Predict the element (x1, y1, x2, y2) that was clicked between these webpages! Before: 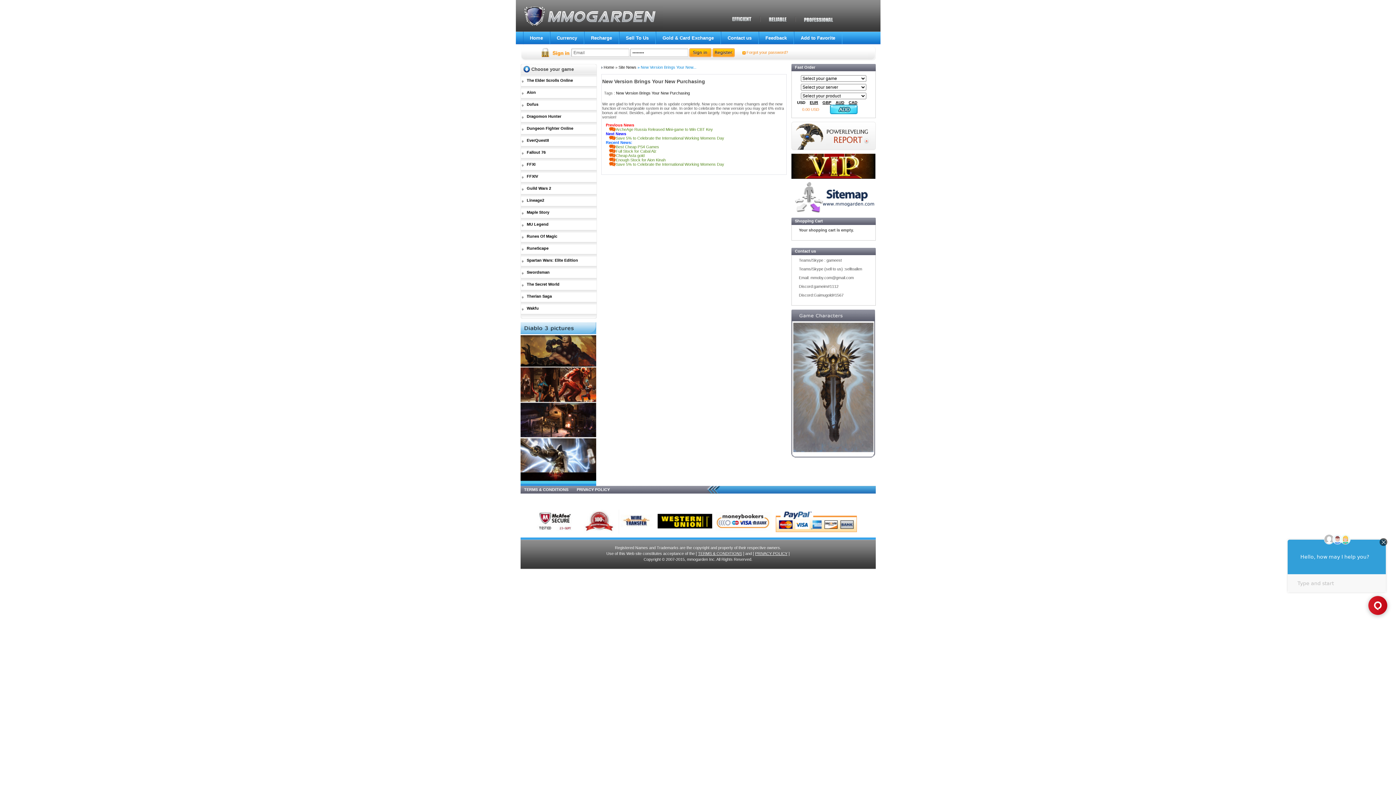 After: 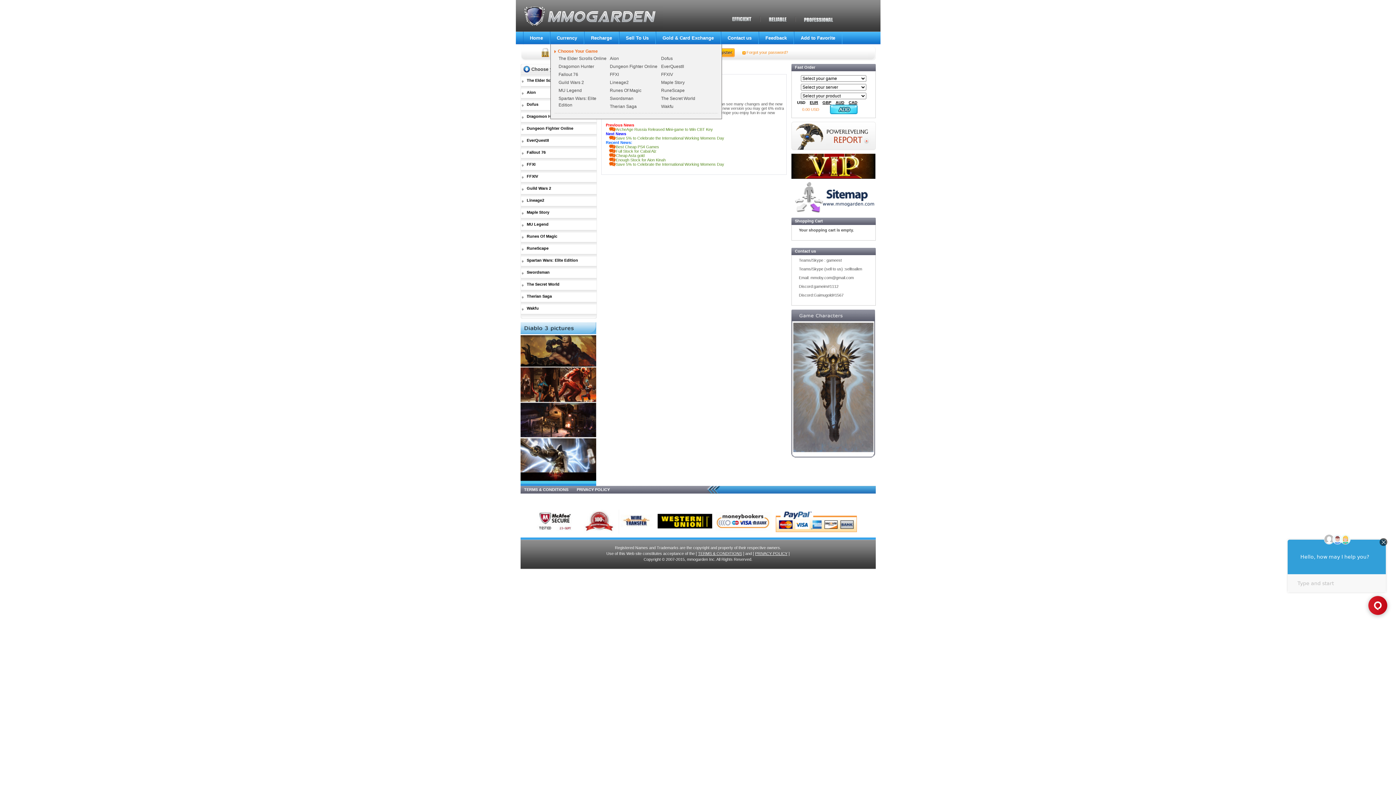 Action: label: Currency bbox: (556, 31, 577, 44)